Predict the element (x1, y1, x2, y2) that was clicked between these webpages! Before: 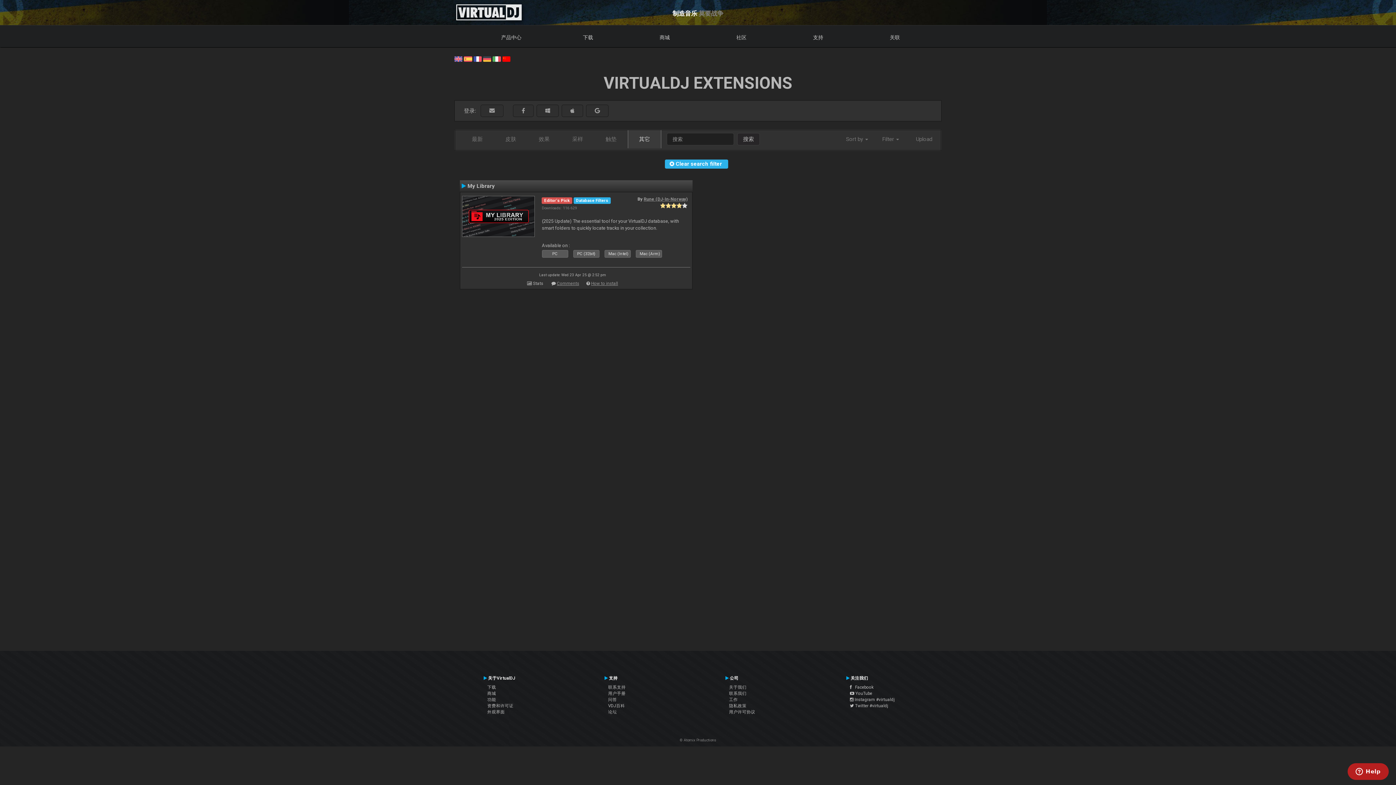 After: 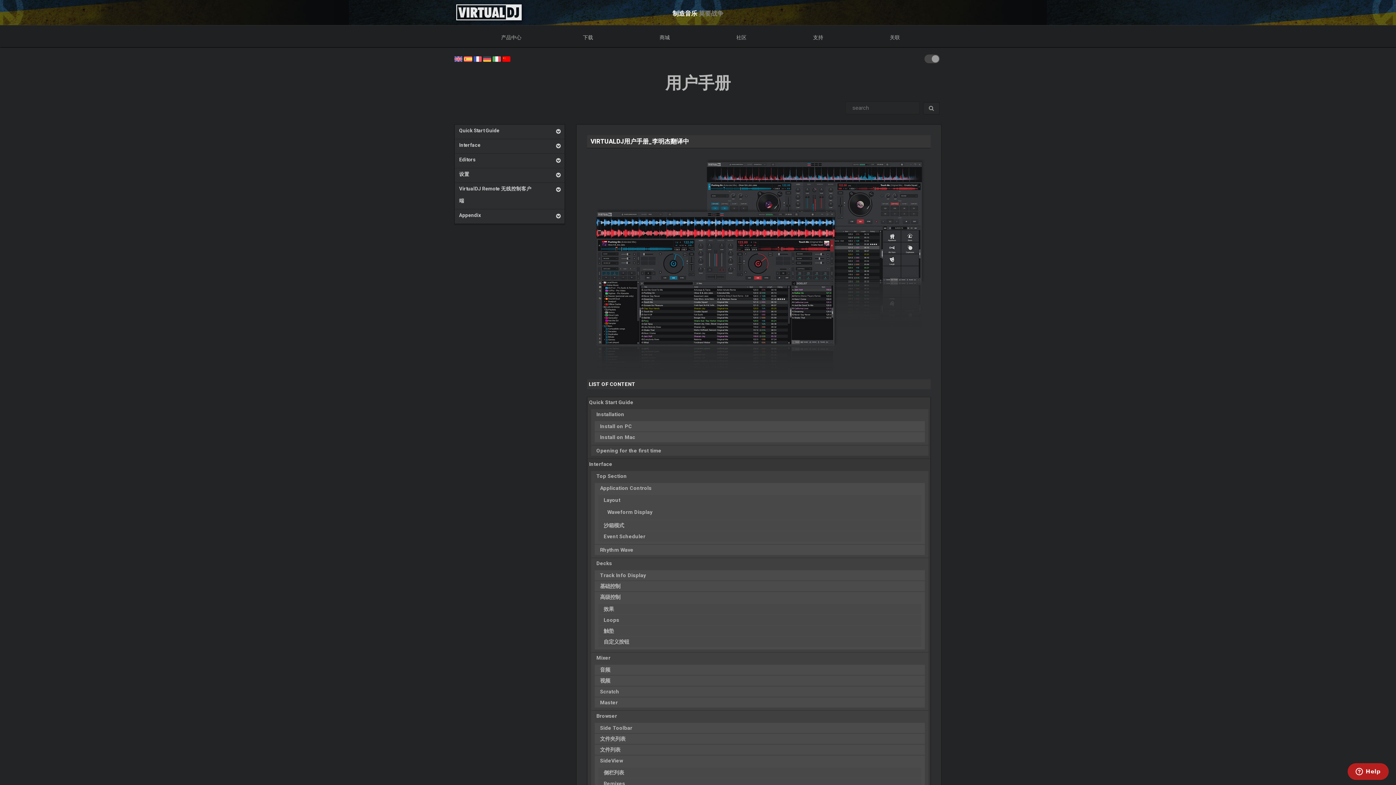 Action: label: 用户手册 bbox: (608, 691, 625, 696)